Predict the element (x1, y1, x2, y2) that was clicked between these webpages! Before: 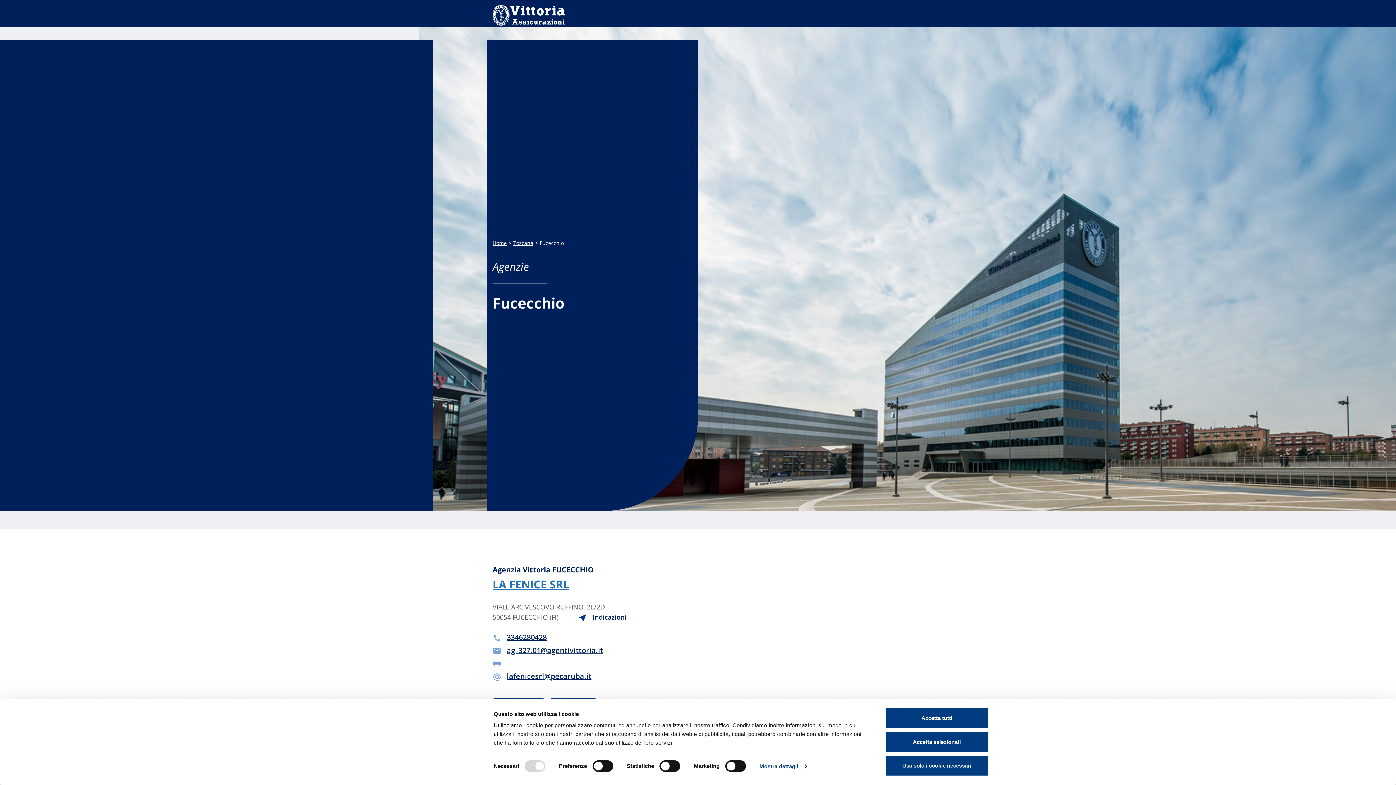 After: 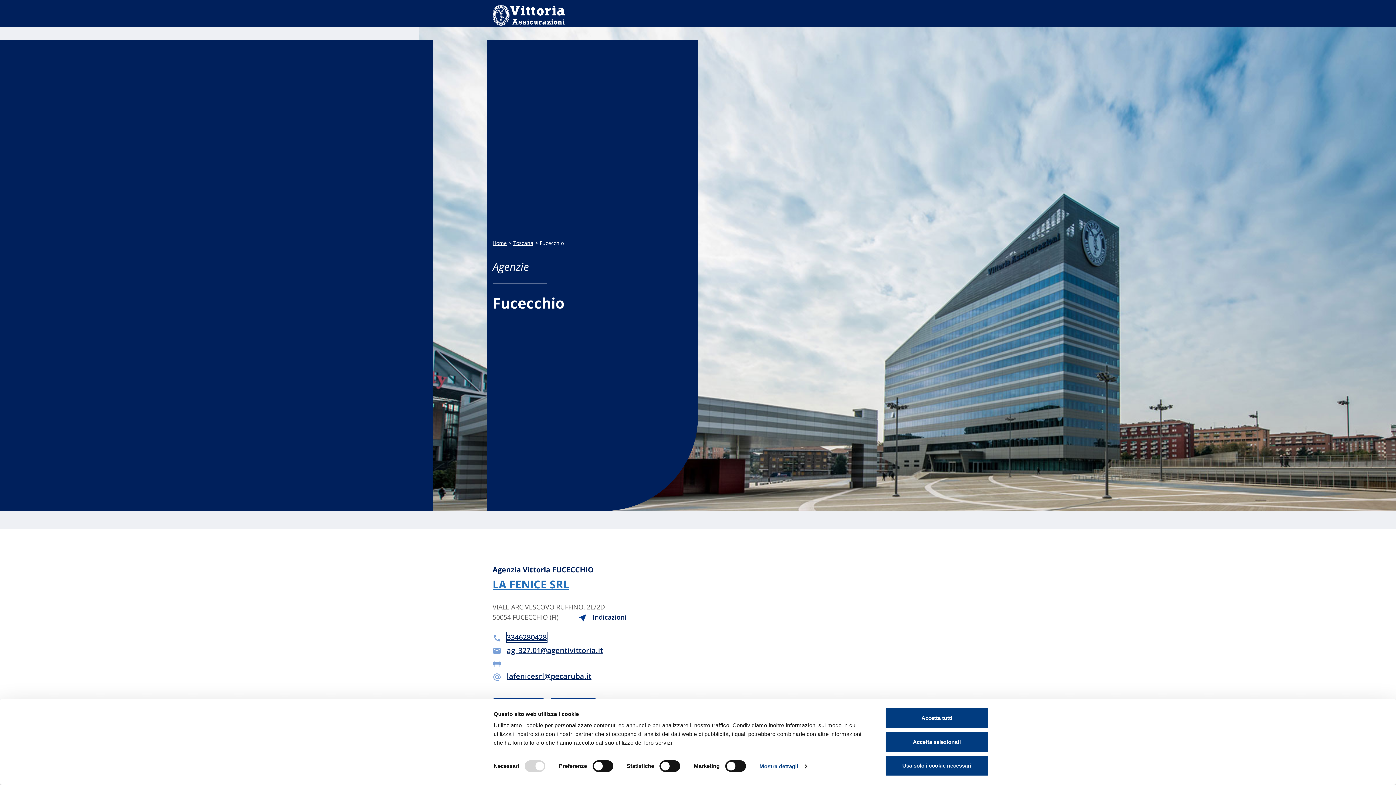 Action: label: 3346280428 bbox: (506, 632, 546, 642)